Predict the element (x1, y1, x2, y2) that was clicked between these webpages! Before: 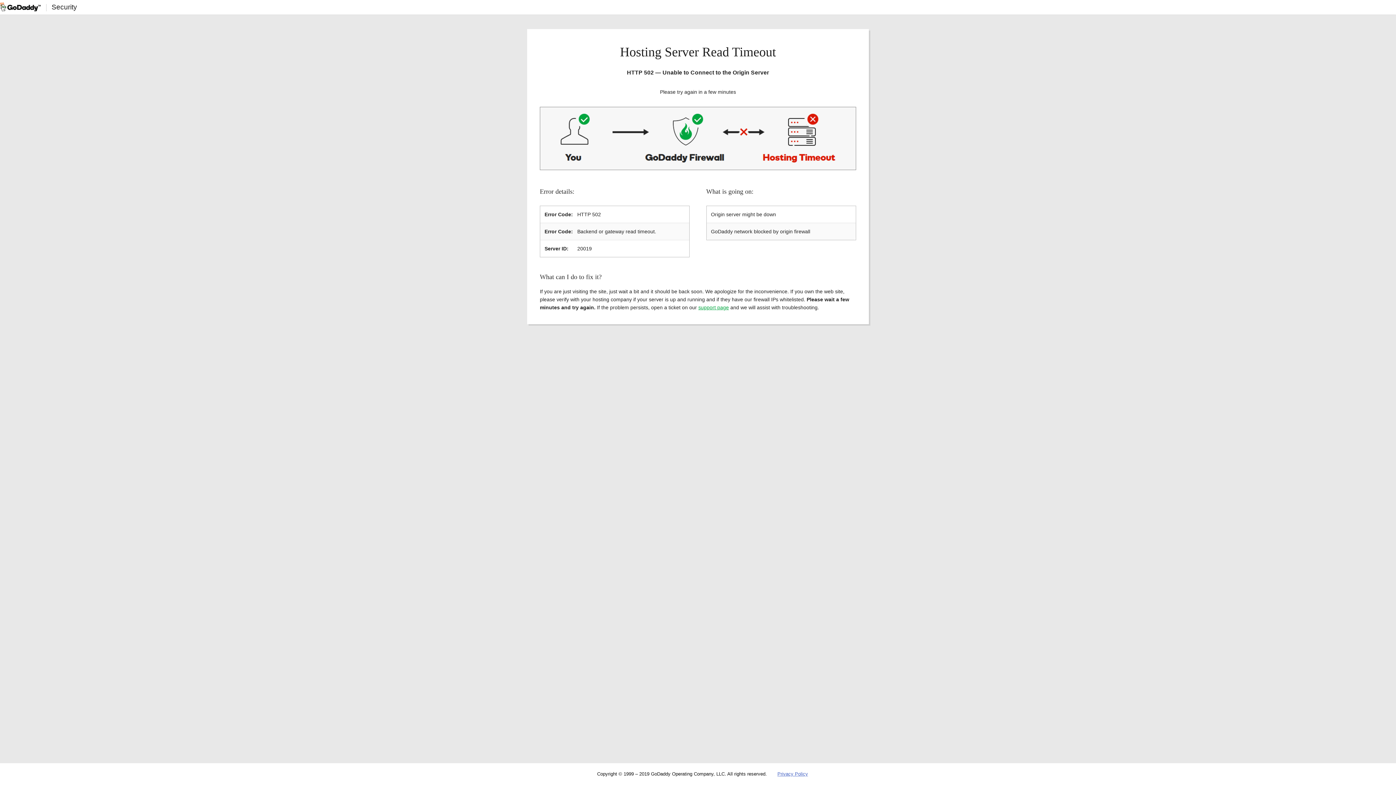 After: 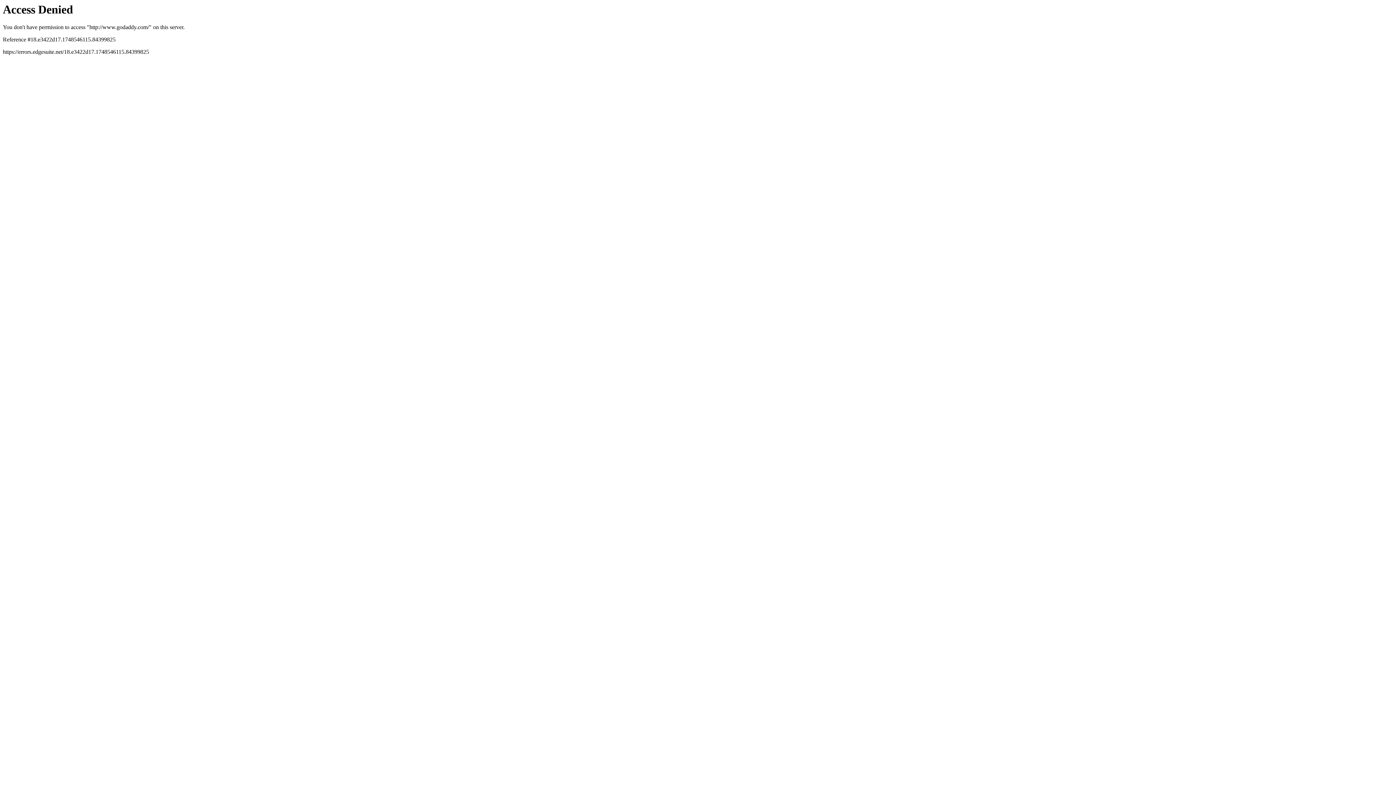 Action: bbox: (0, 2, 40, 11)